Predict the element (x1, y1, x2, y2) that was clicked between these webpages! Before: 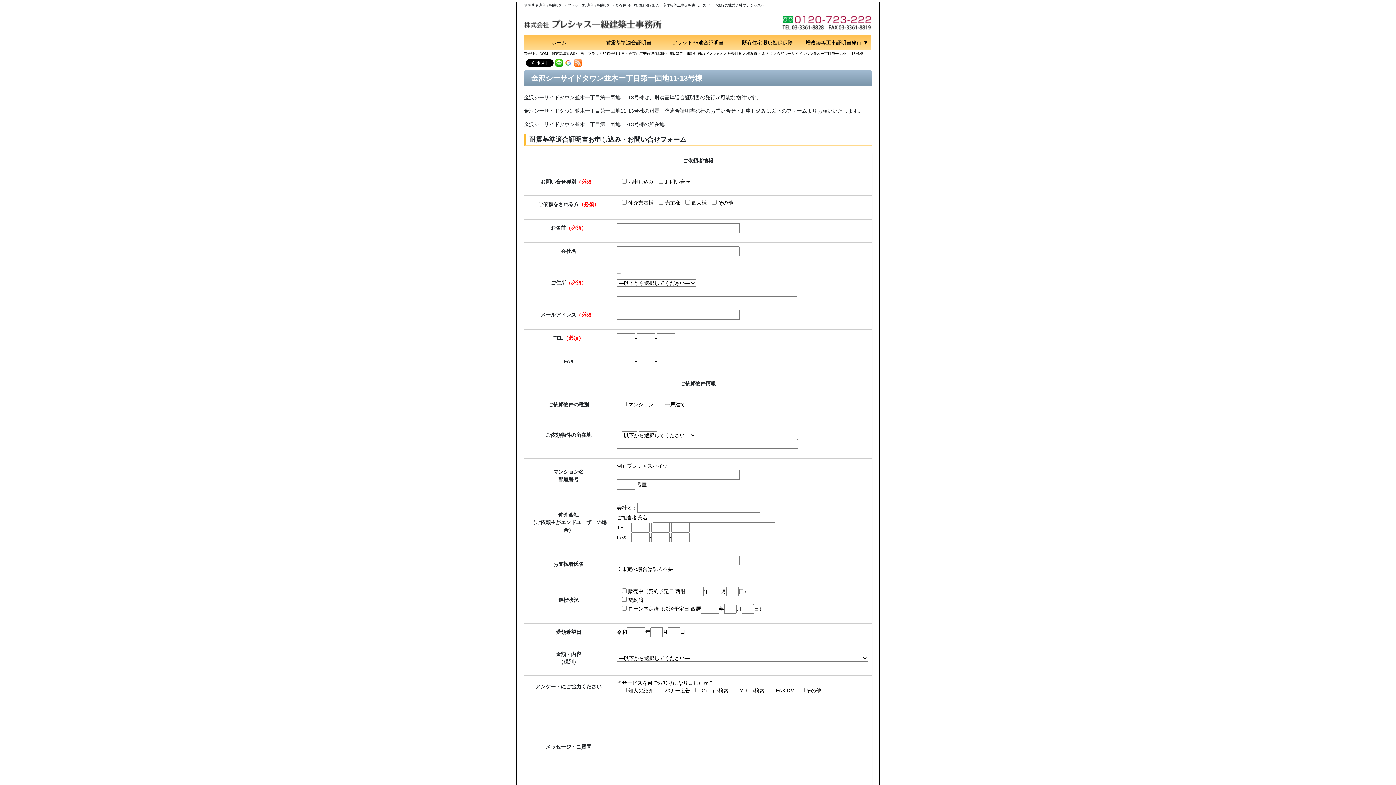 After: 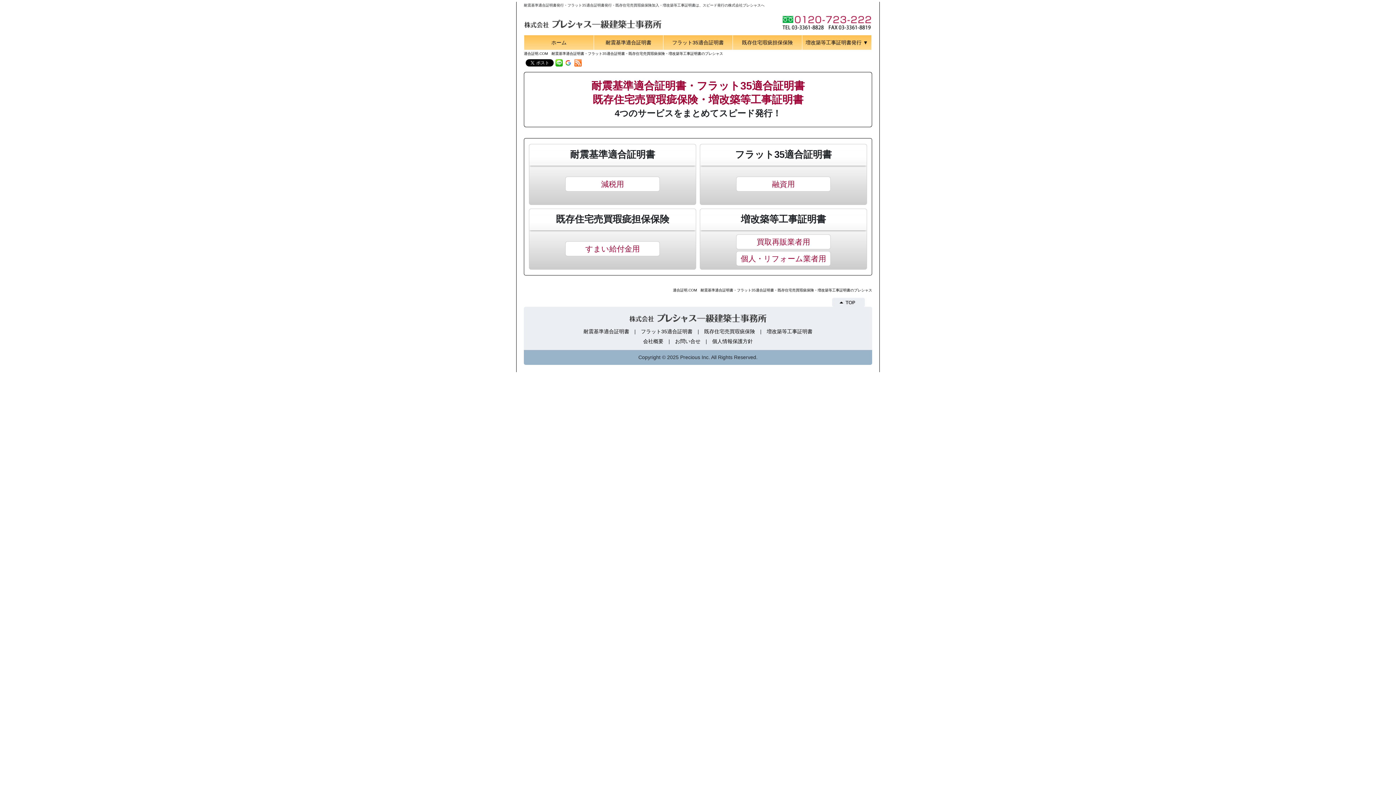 Action: bbox: (524, 18, 662, 24)